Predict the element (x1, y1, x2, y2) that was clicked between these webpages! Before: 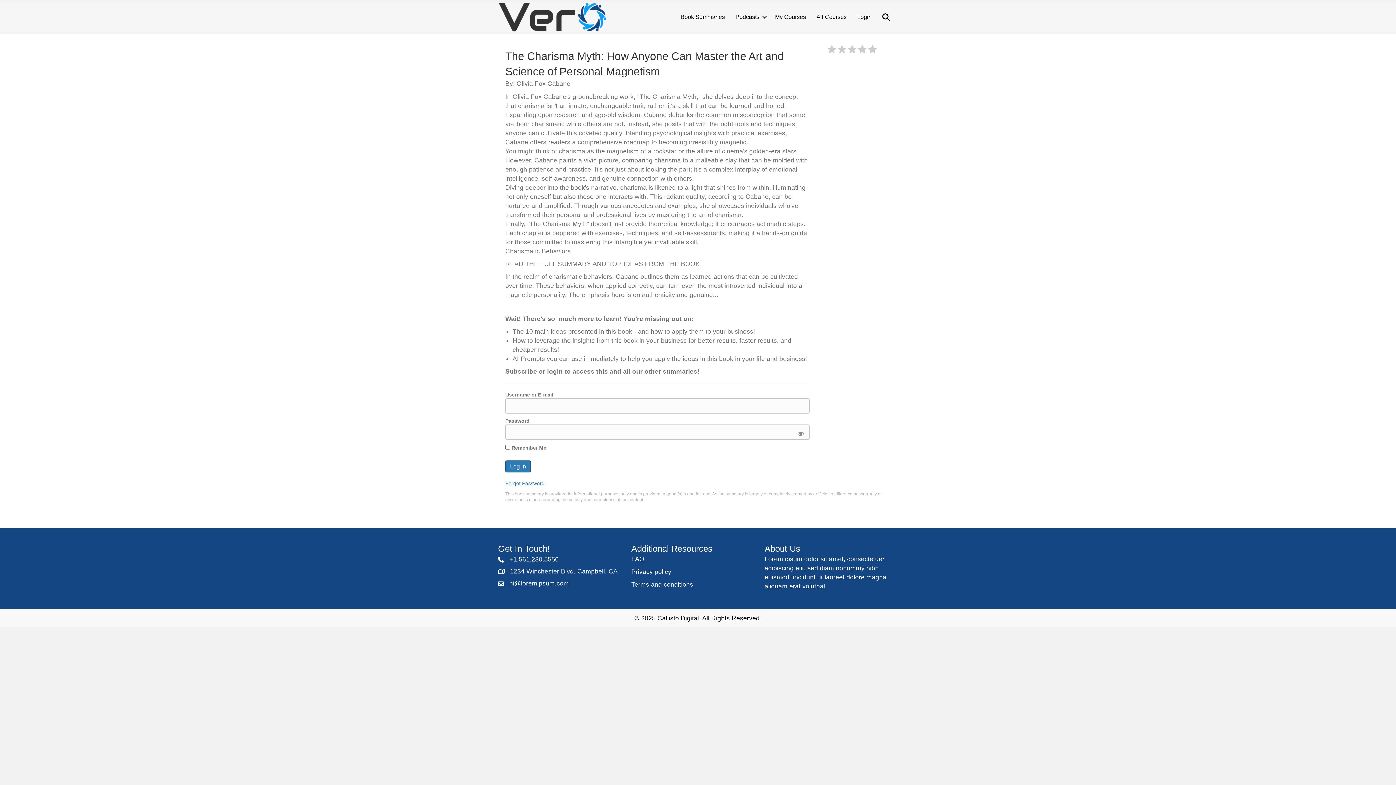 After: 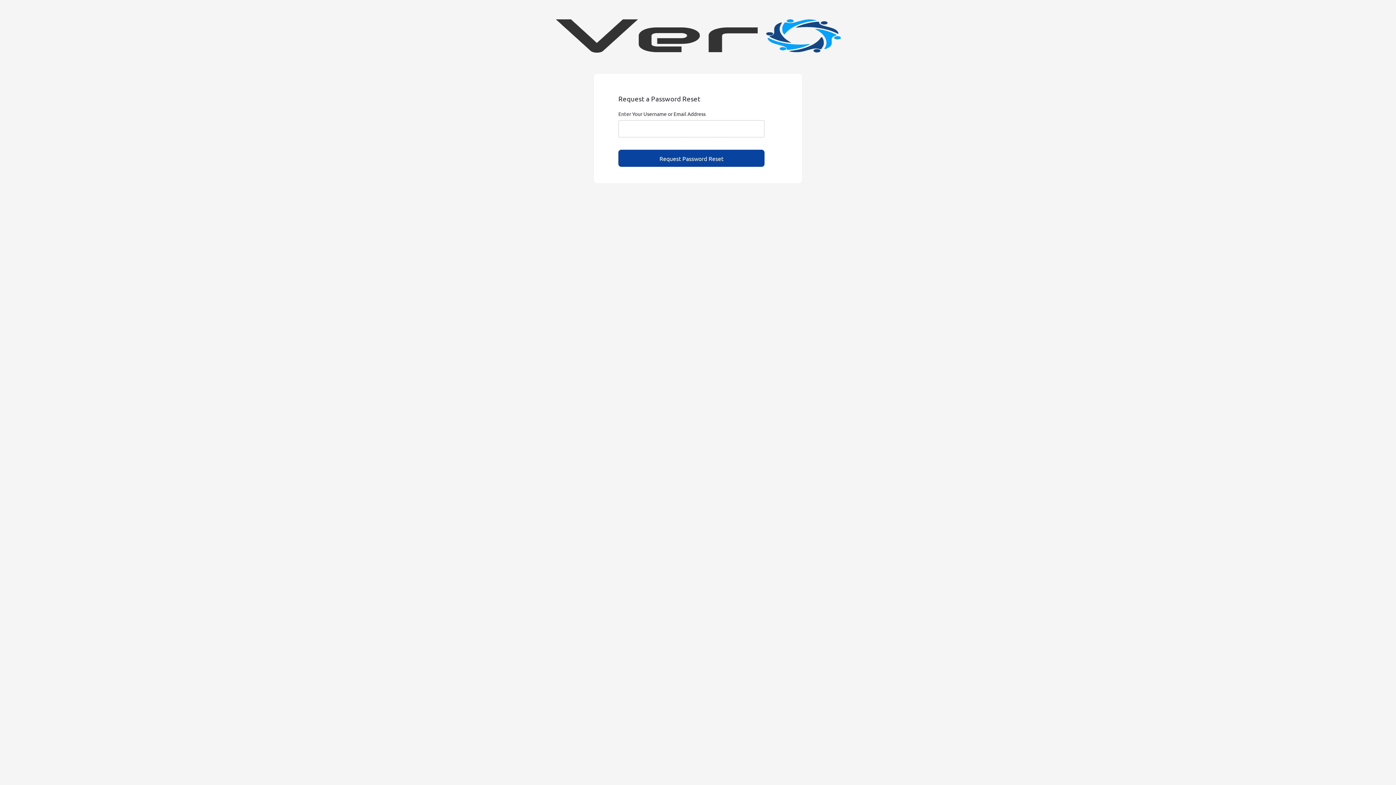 Action: label: Forgot Password bbox: (505, 480, 544, 486)